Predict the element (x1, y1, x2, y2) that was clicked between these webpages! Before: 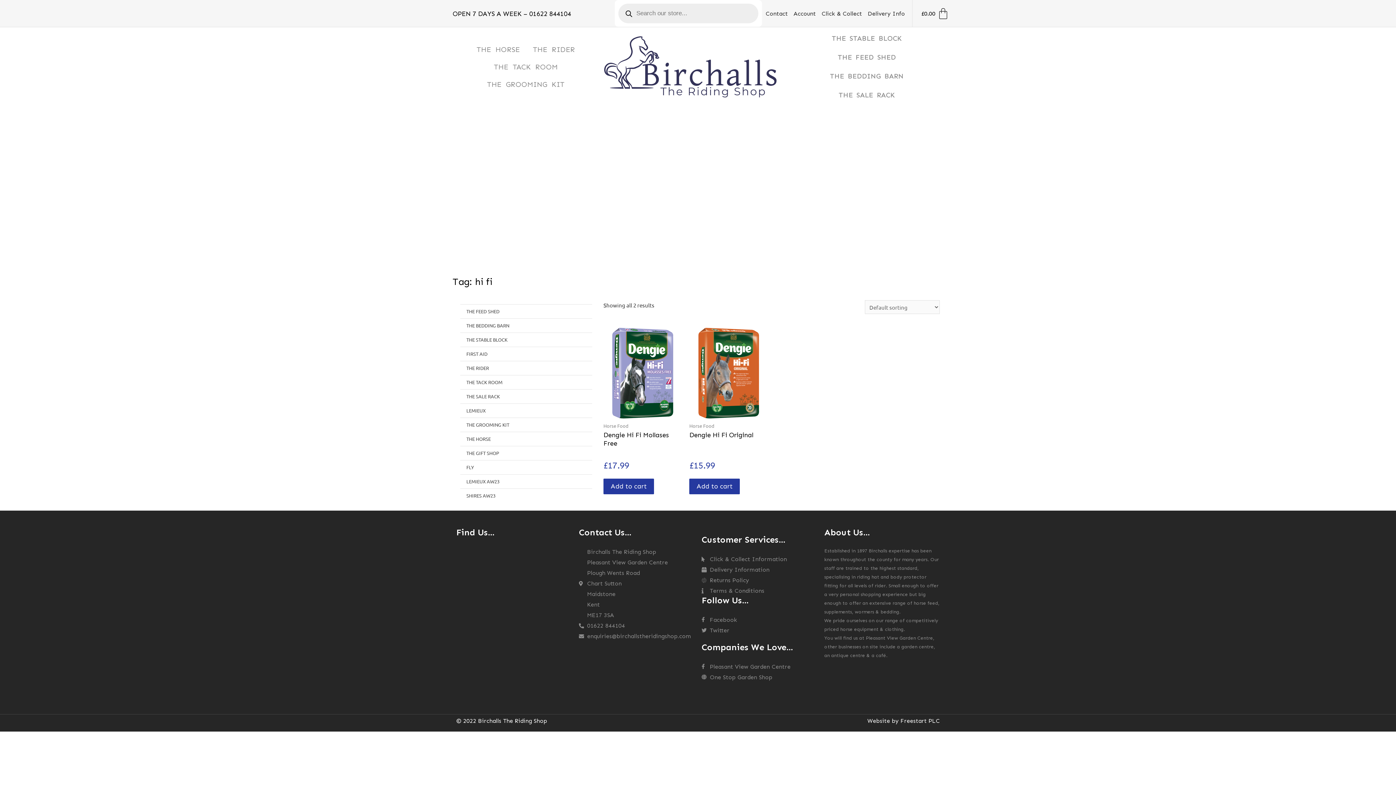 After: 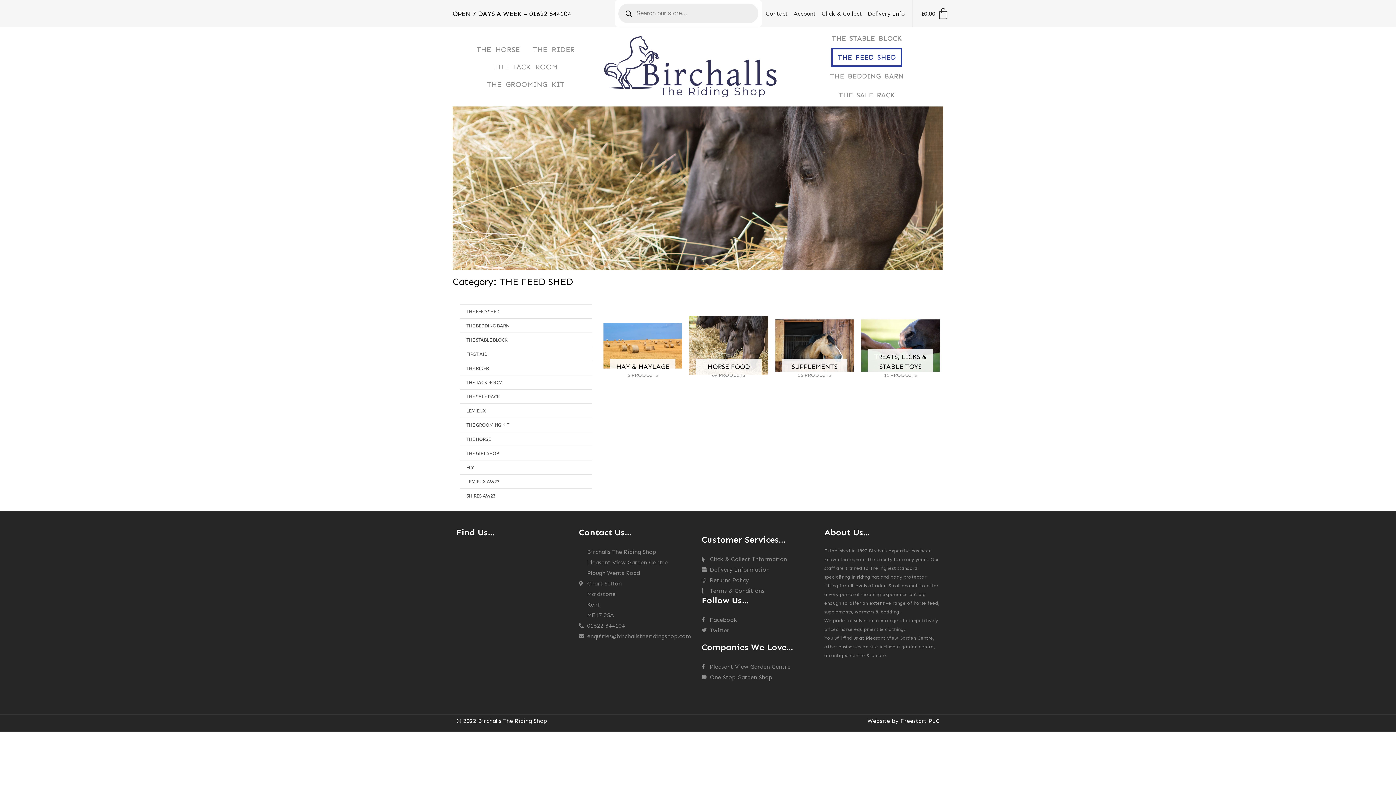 Action: label: THE FEED SHED bbox: (831, 48, 902, 66)